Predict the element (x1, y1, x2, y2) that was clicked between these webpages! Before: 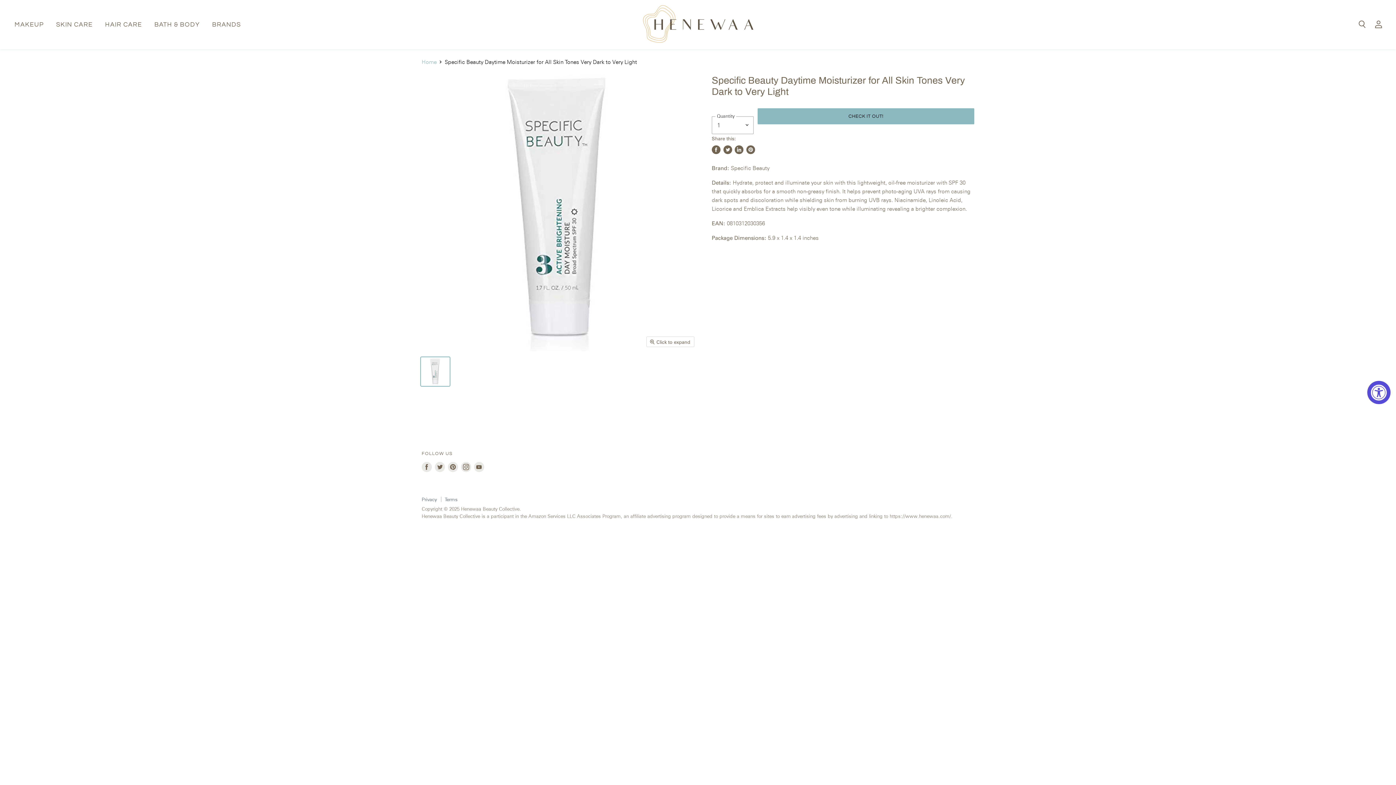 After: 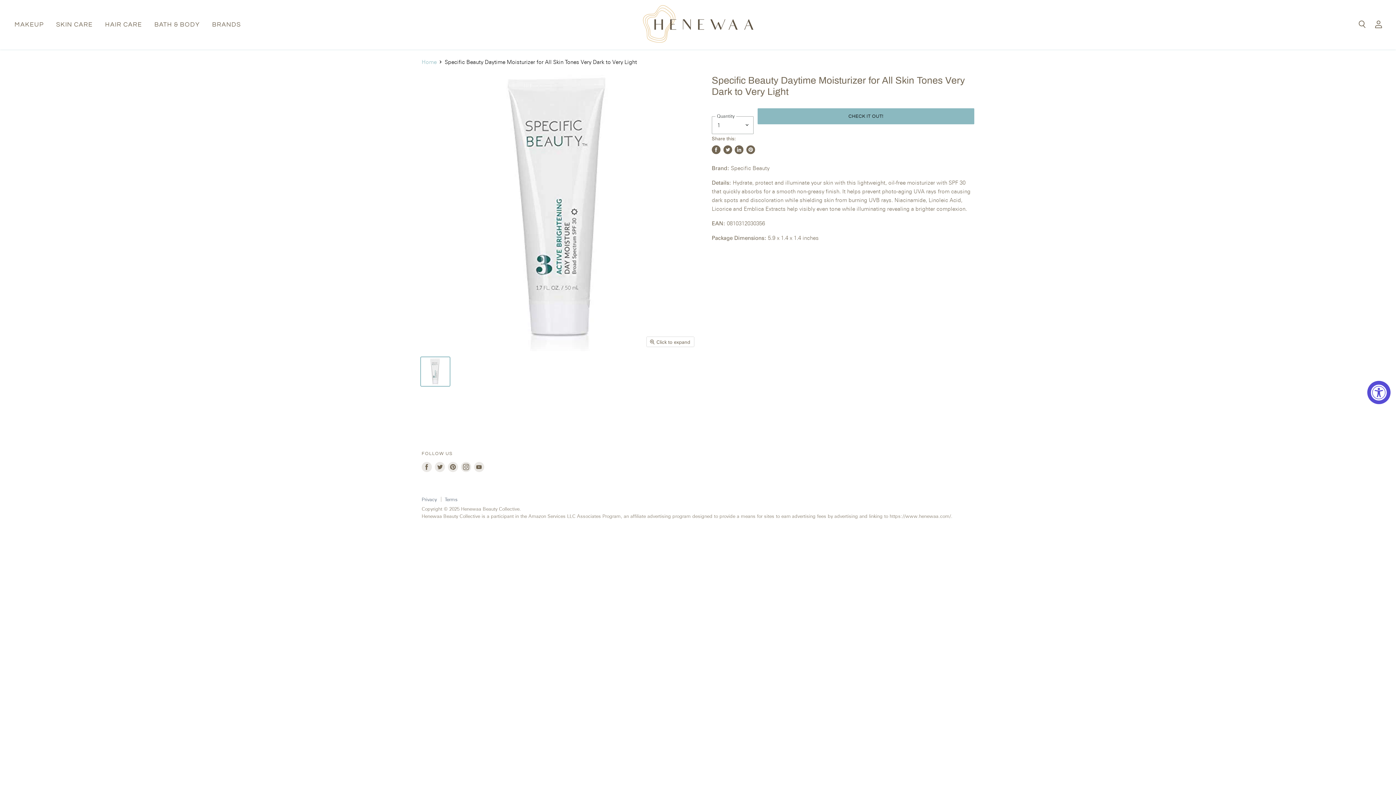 Action: bbox: (472, 460, 485, 473) label: Find us on Youtube